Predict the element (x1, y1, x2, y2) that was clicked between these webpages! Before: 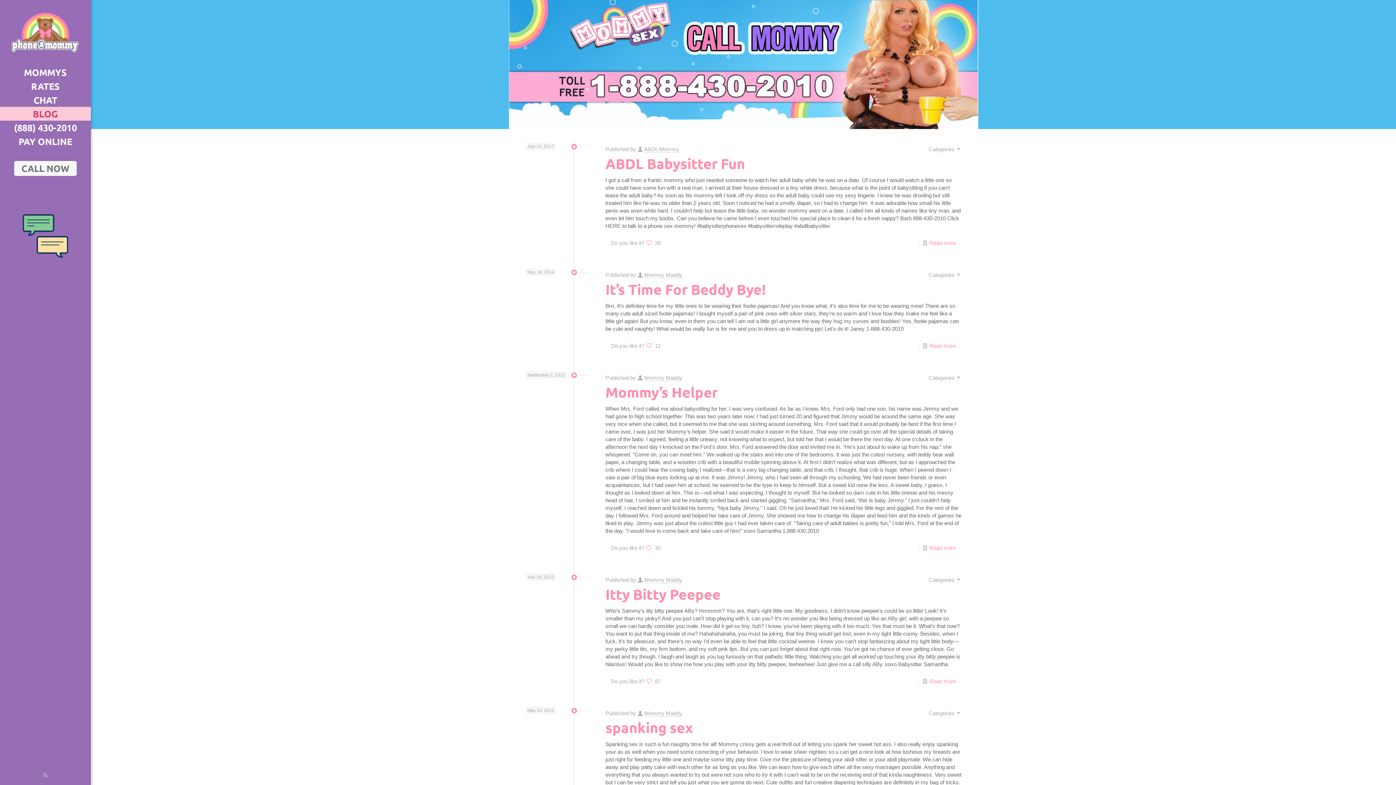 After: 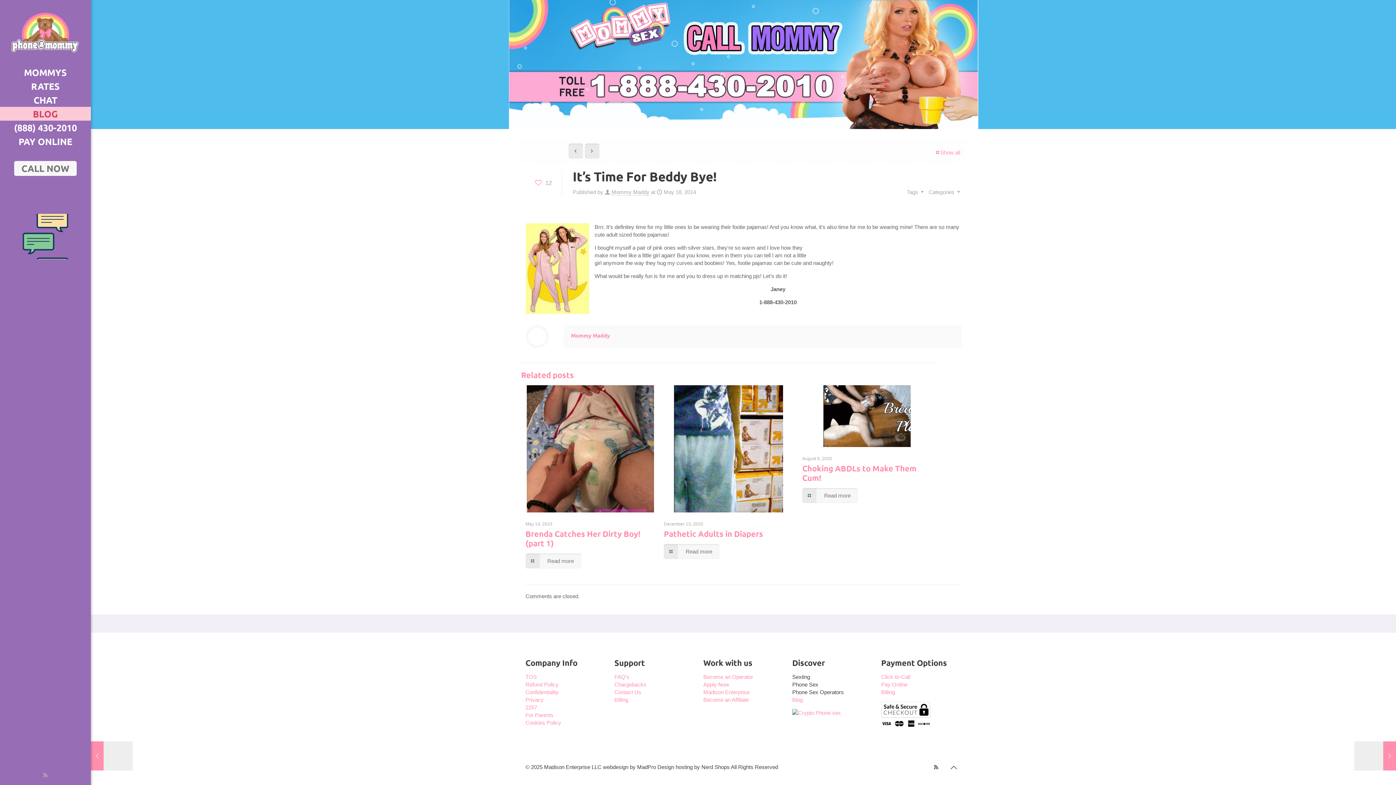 Action: bbox: (929, 342, 956, 349) label: Read more